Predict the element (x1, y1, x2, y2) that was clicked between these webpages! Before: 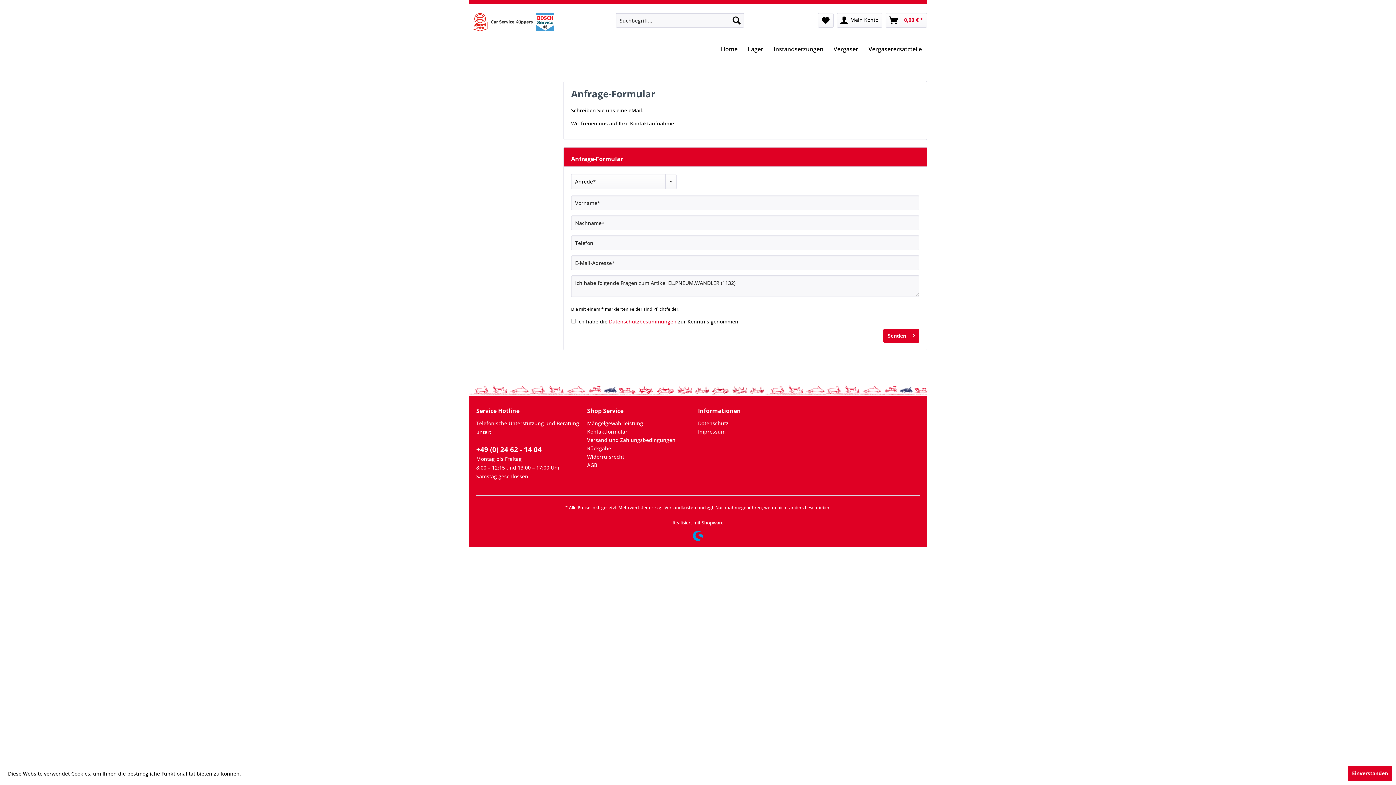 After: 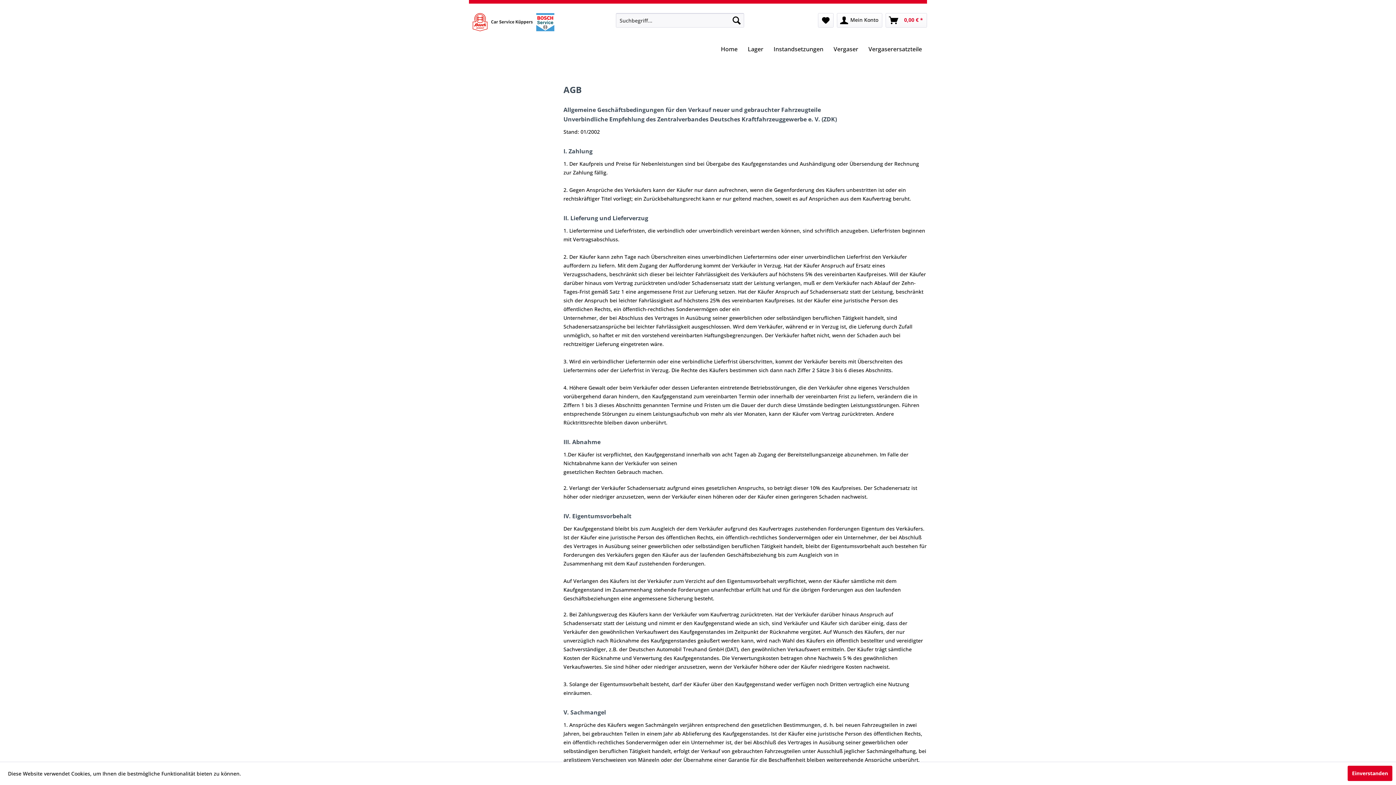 Action: bbox: (587, 461, 694, 469) label: AGB